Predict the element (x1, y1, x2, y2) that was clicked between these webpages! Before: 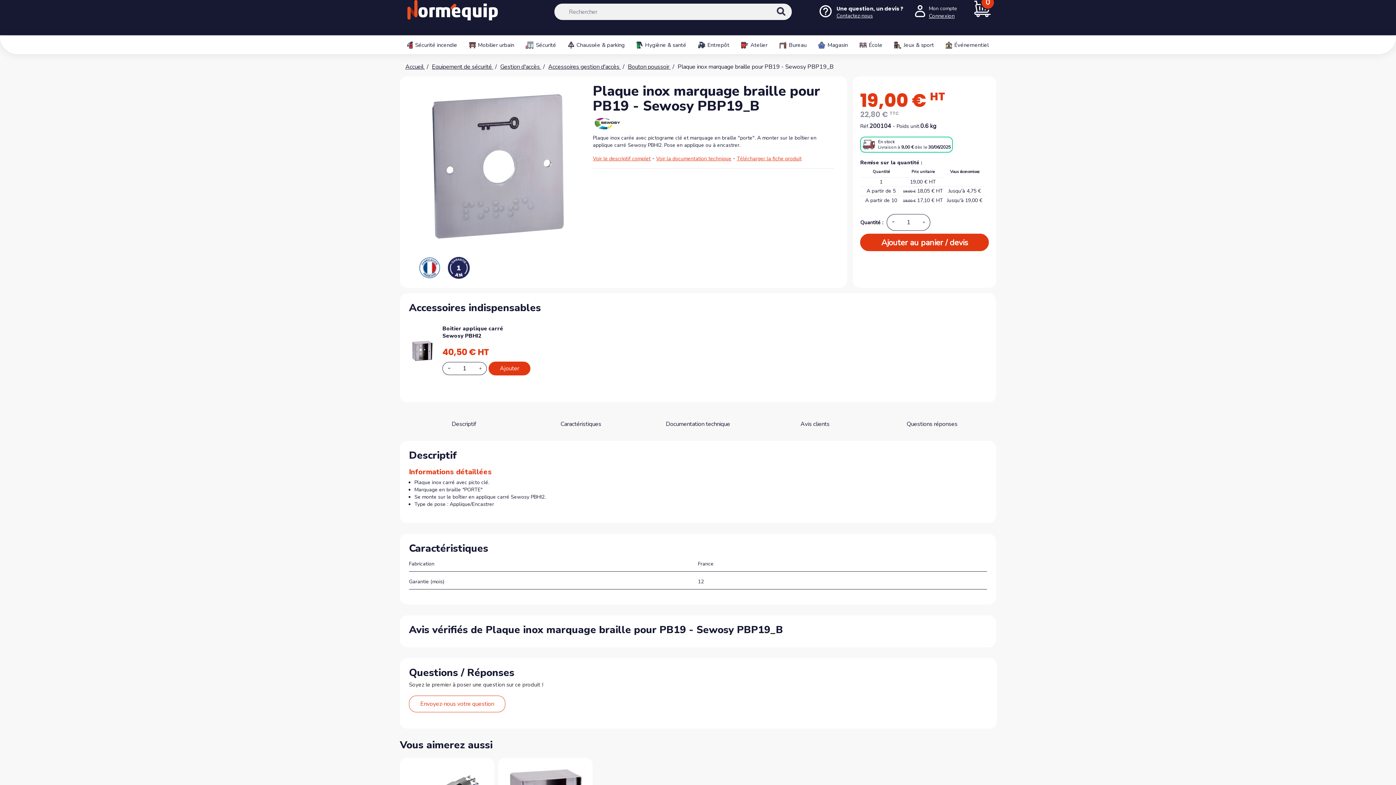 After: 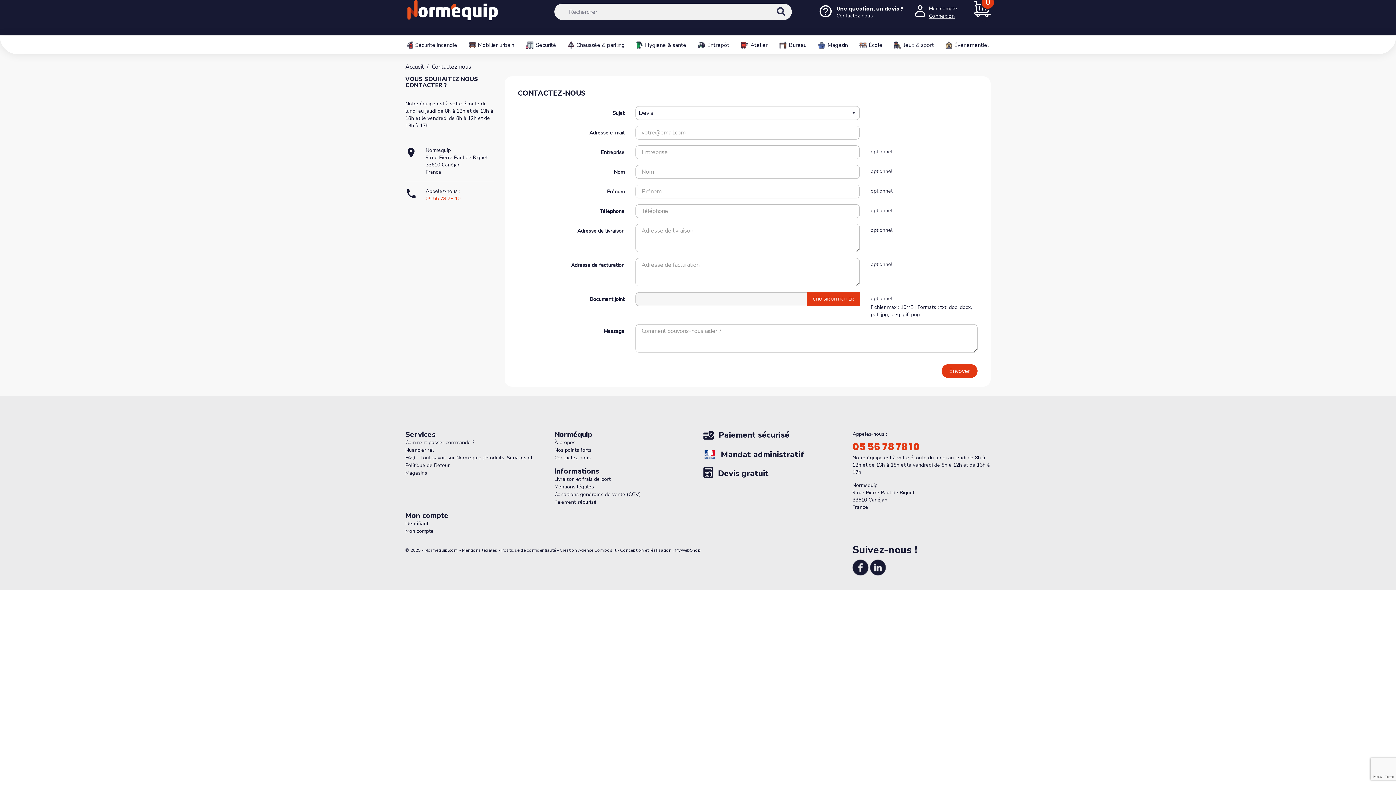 Action: label: Nous contacter bbox: (818, 4, 903, 20)